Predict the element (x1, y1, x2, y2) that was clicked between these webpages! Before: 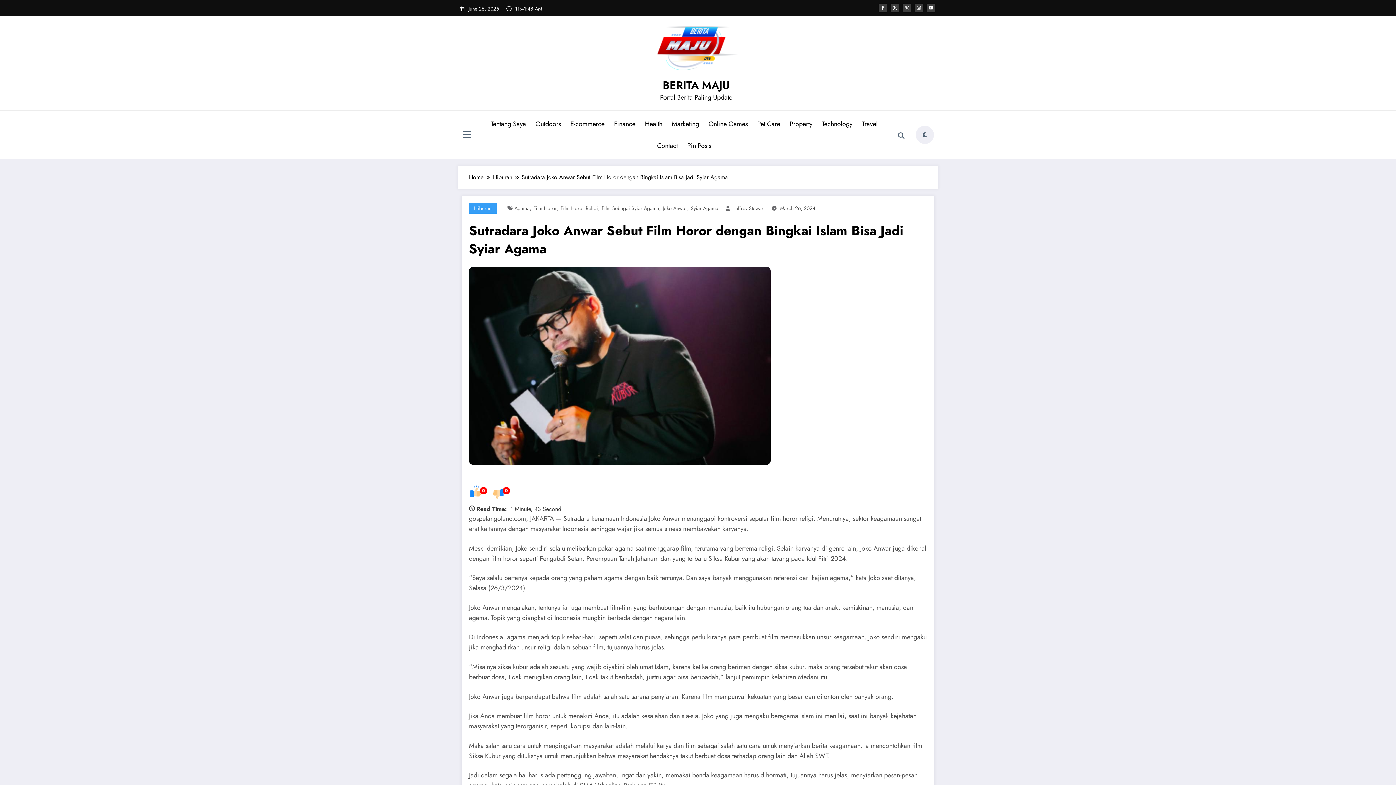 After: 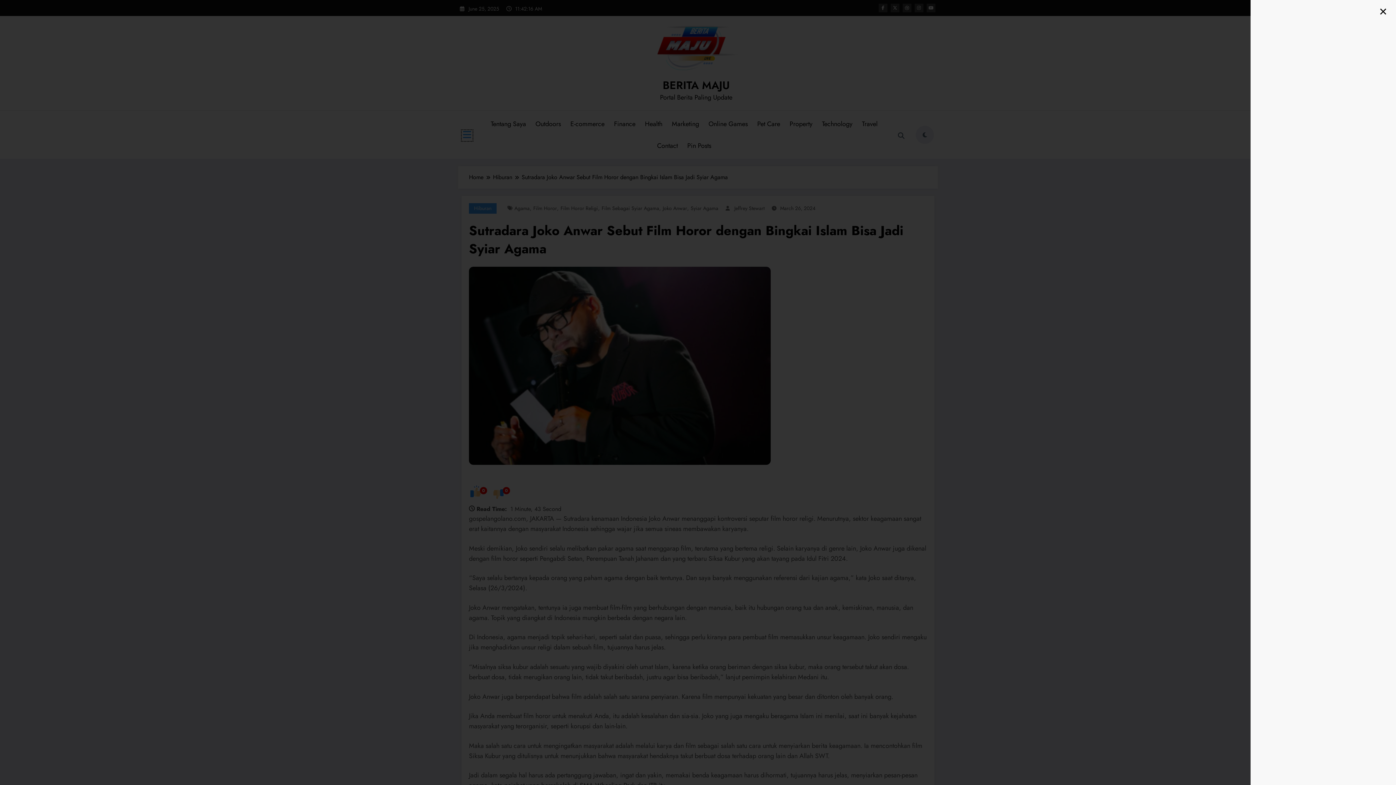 Action: bbox: (461, 130, 472, 141)